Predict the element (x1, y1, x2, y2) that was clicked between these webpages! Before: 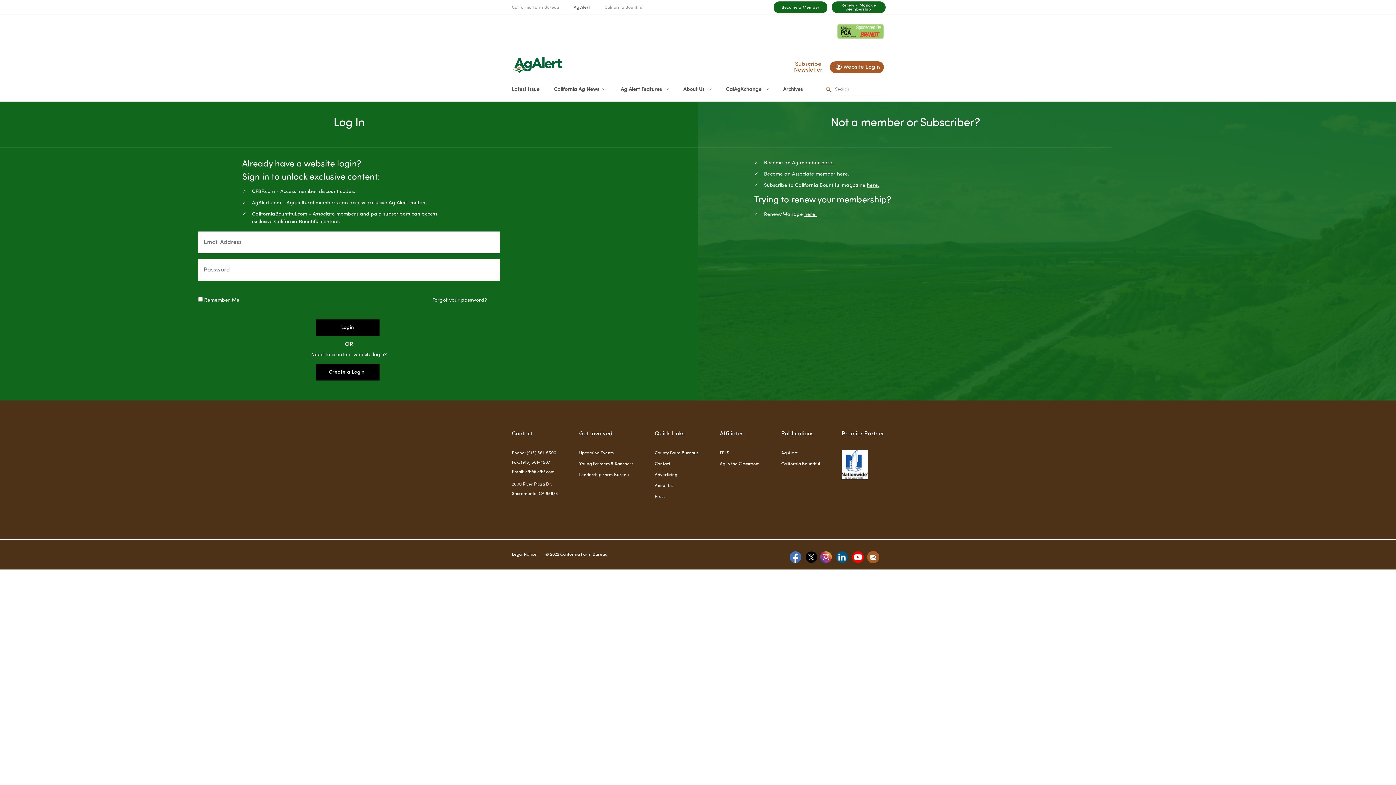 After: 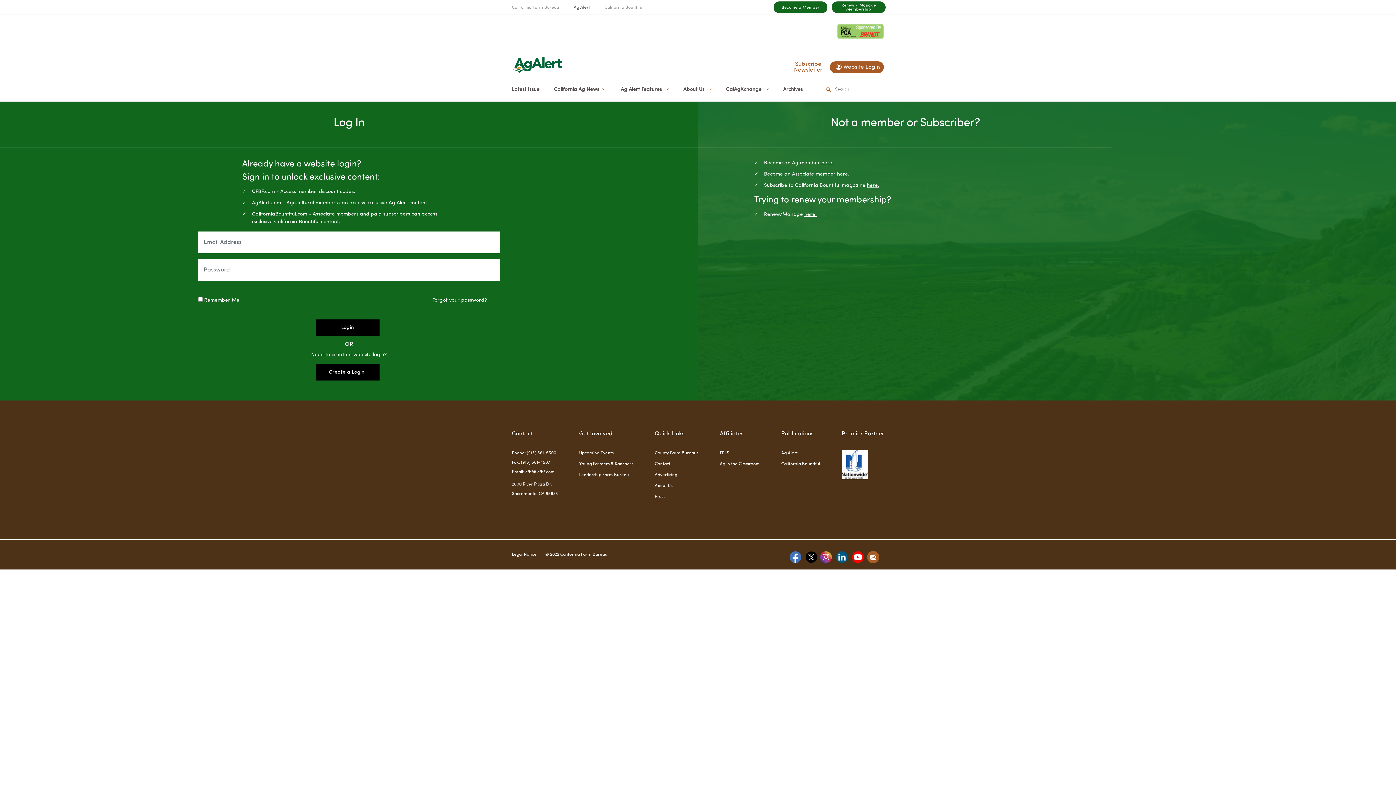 Action: bbox: (820, 554, 832, 560)